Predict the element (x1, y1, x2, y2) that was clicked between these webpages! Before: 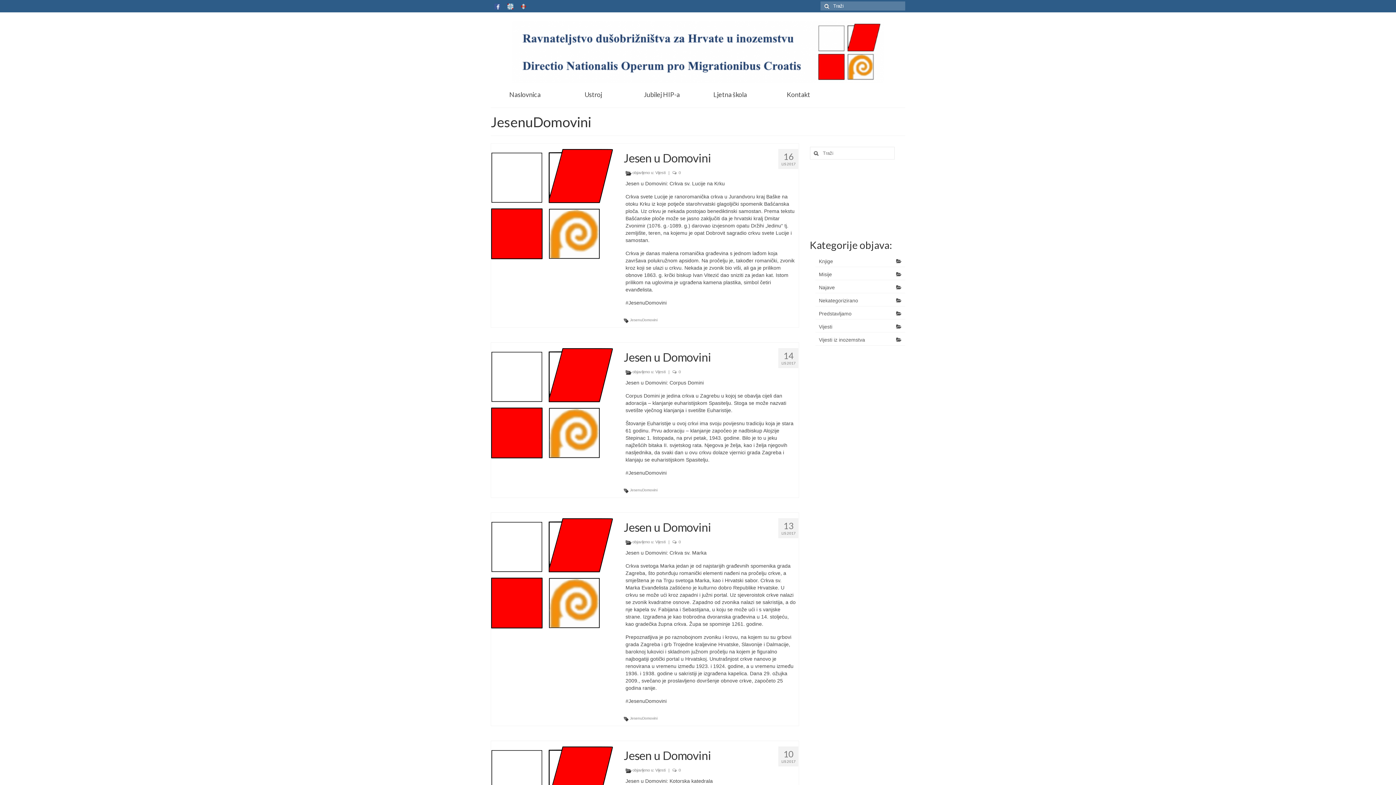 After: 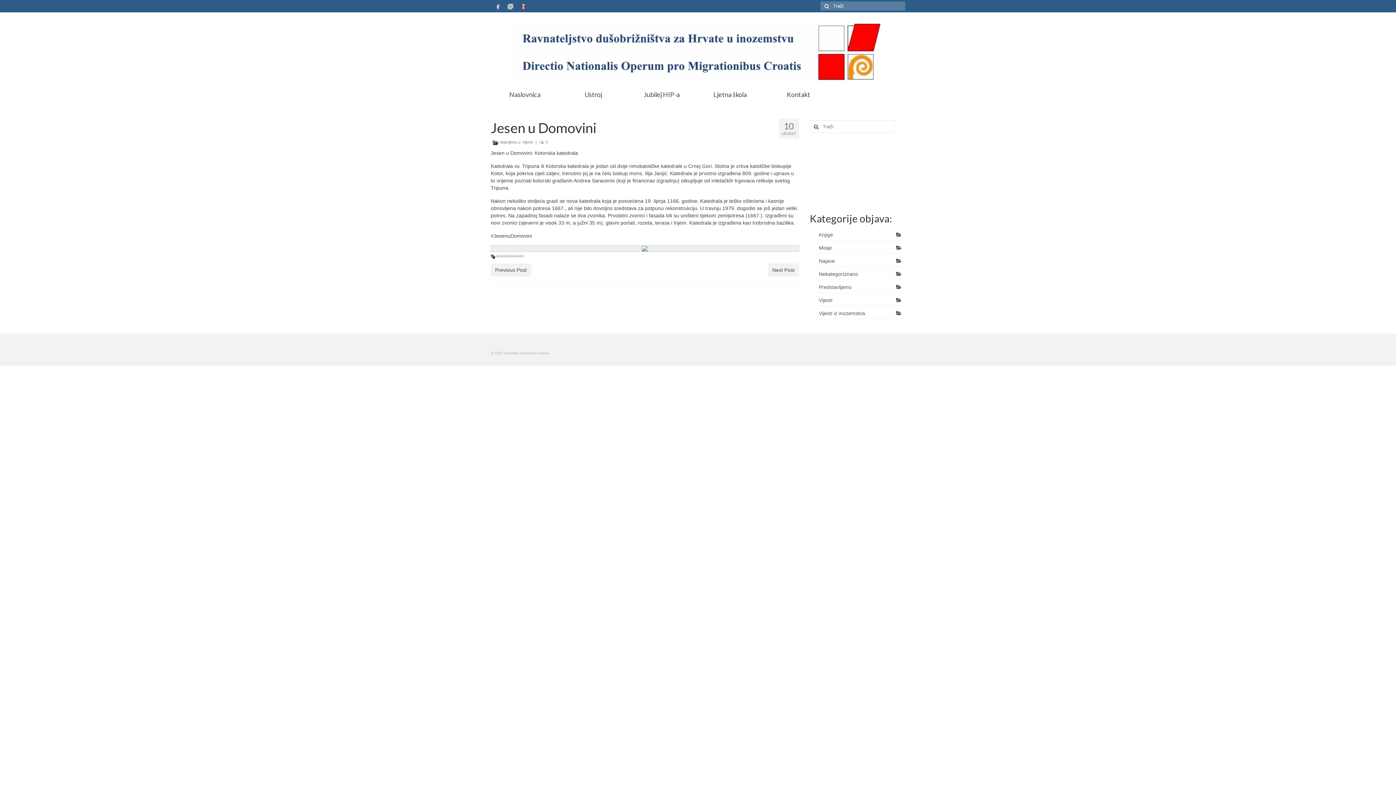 Action: label: Jesen u Domovini bbox: (623, 748, 798, 763)